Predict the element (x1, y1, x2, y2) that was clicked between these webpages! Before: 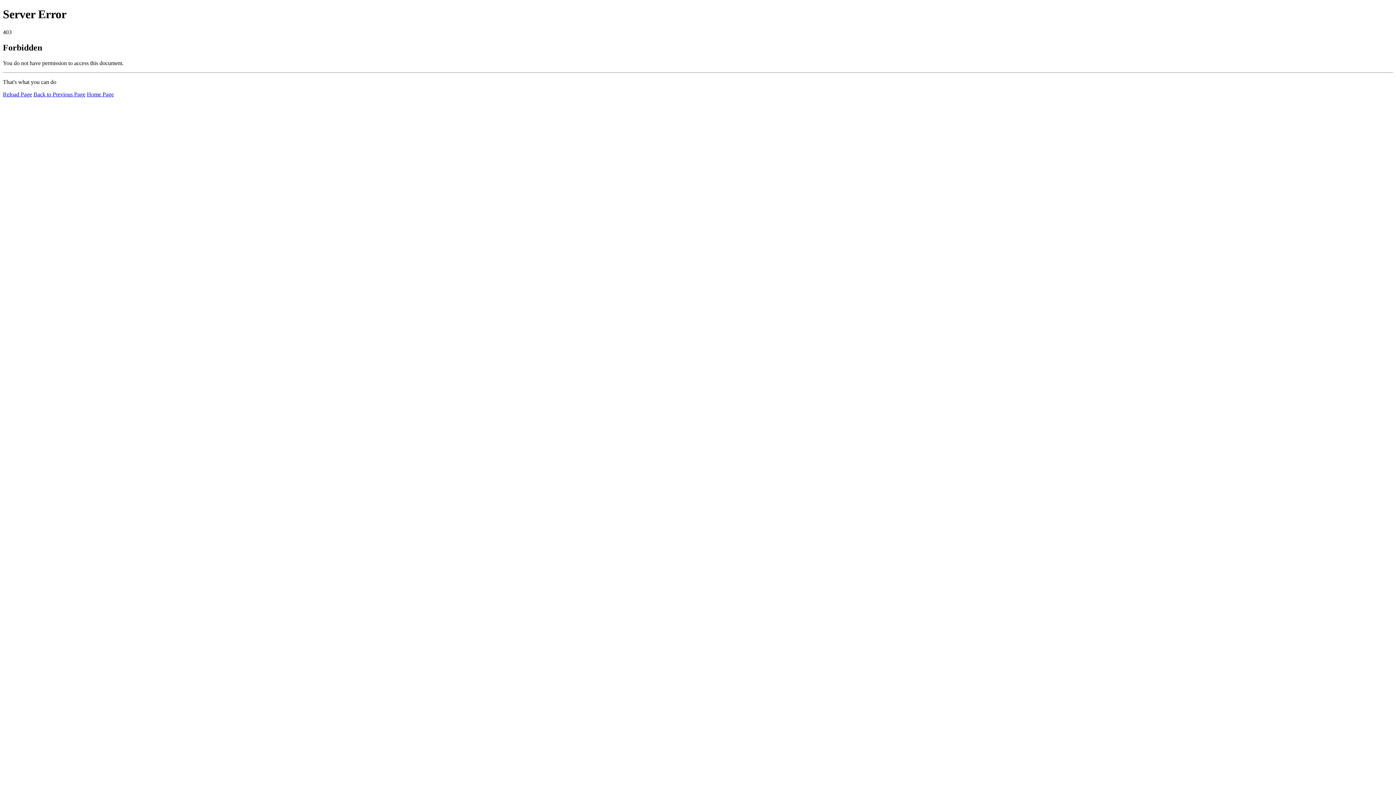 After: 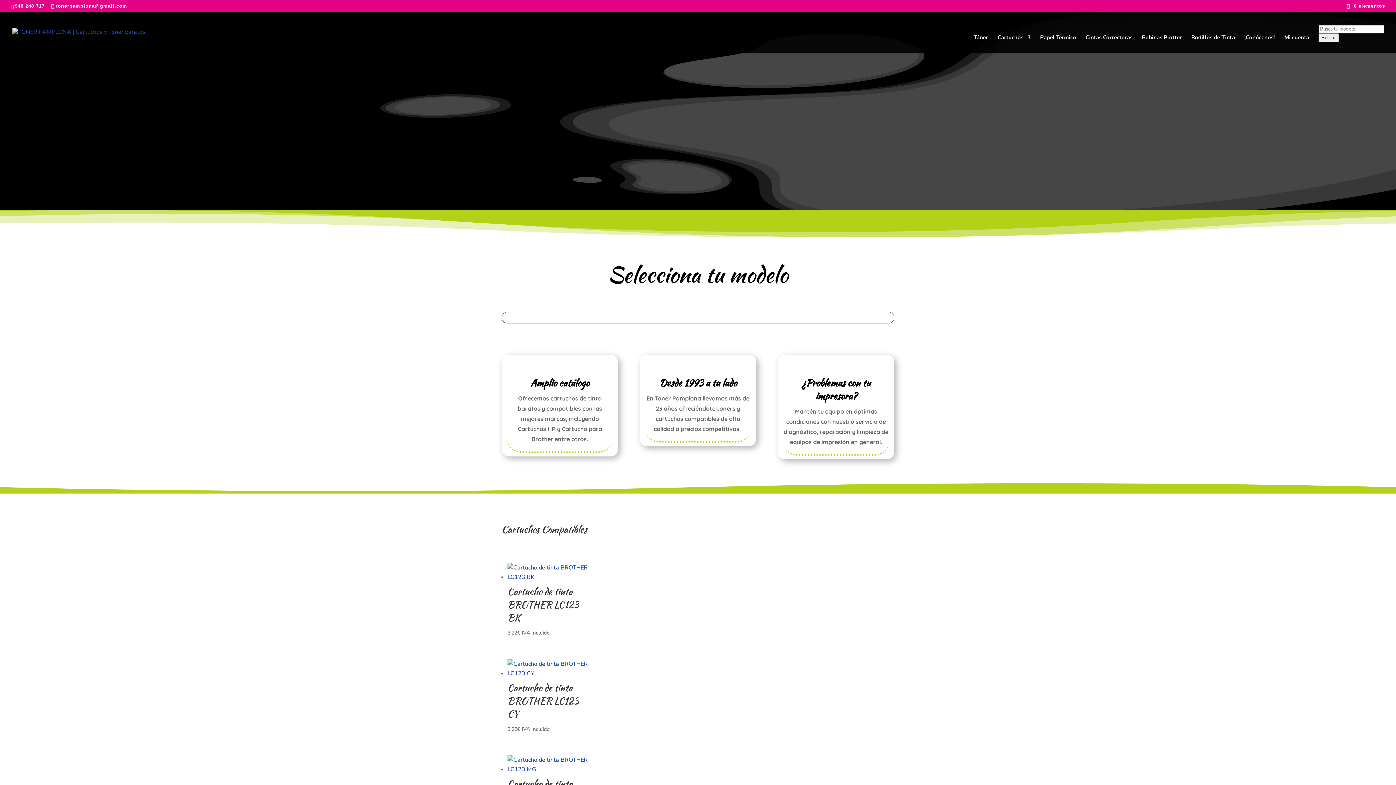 Action: label: Home Page bbox: (86, 91, 113, 97)